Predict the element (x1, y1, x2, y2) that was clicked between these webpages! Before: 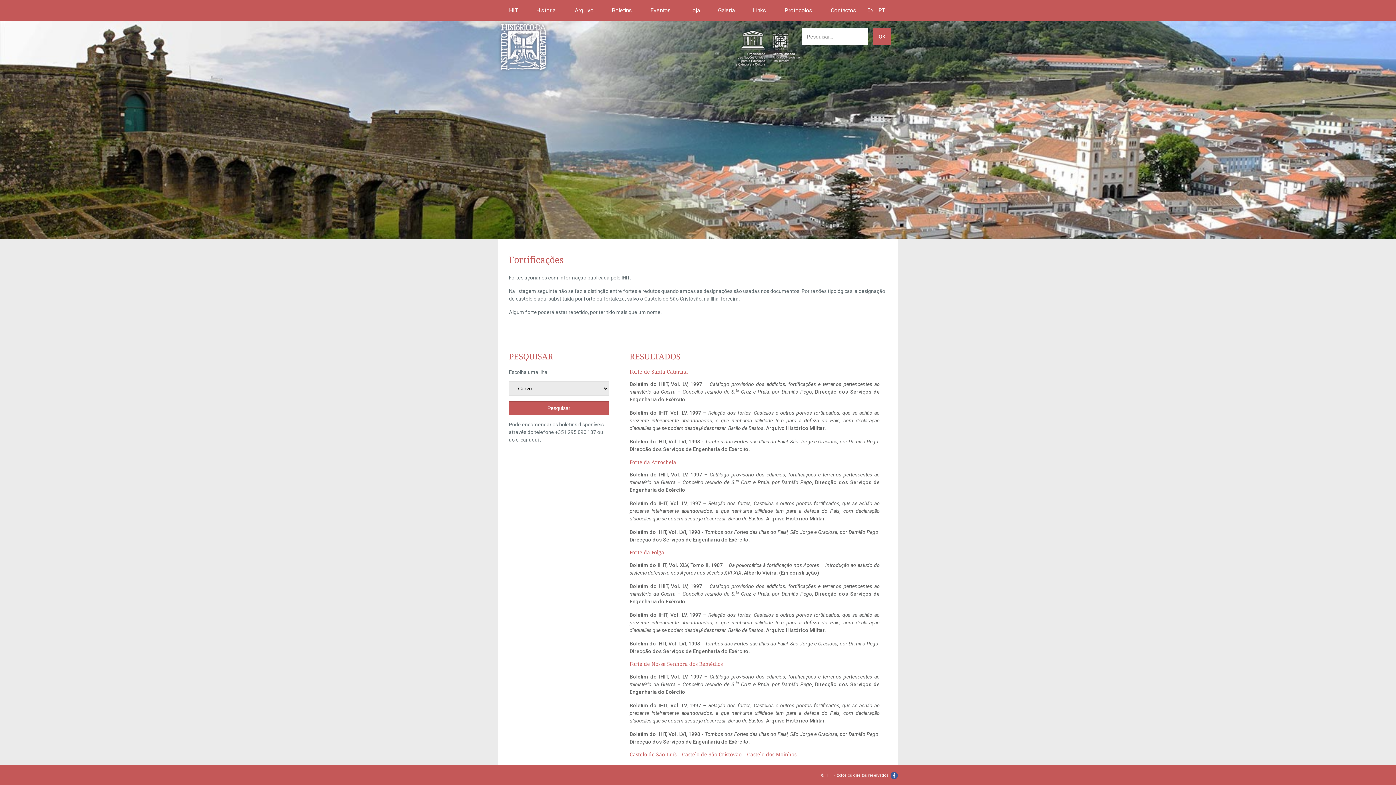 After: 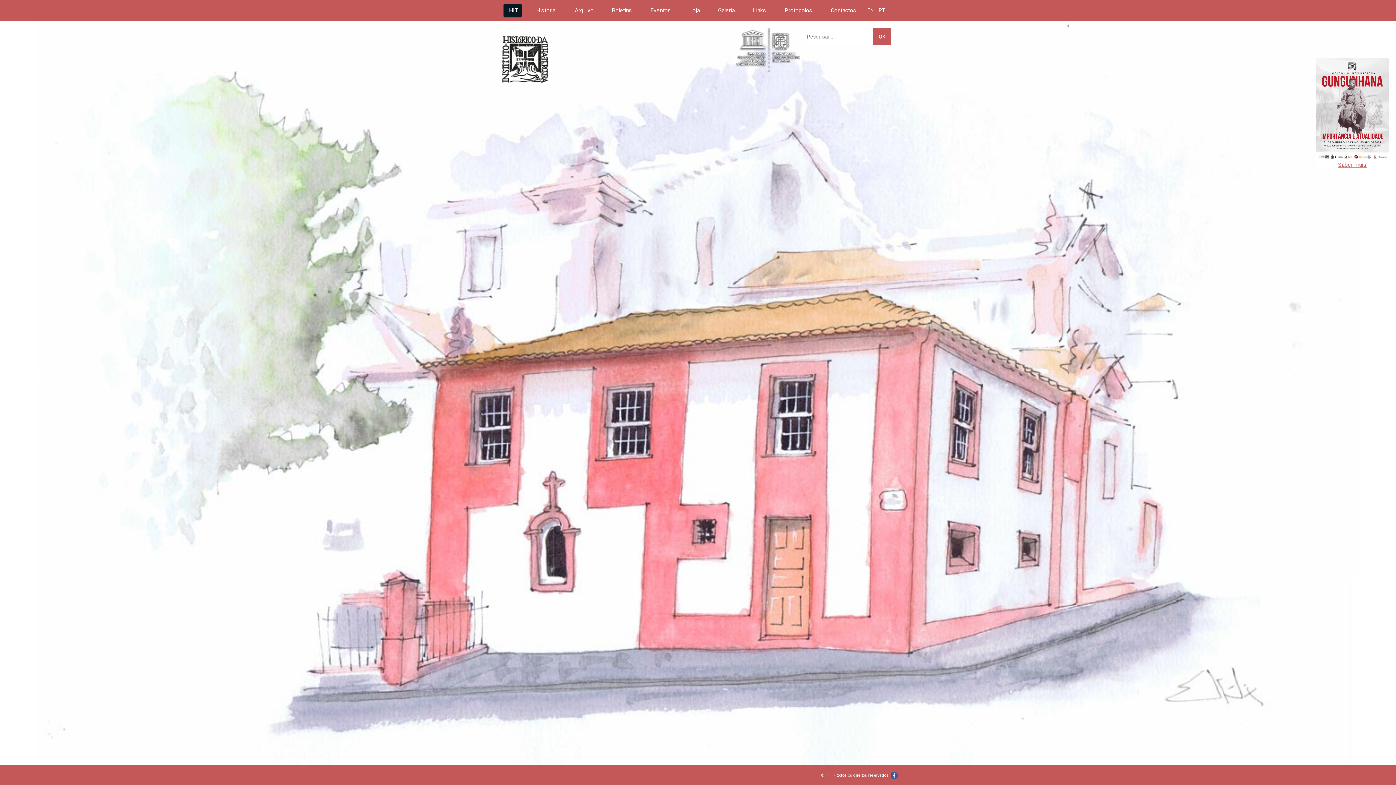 Action: label: Arquivo bbox: (571, 3, 597, 17)